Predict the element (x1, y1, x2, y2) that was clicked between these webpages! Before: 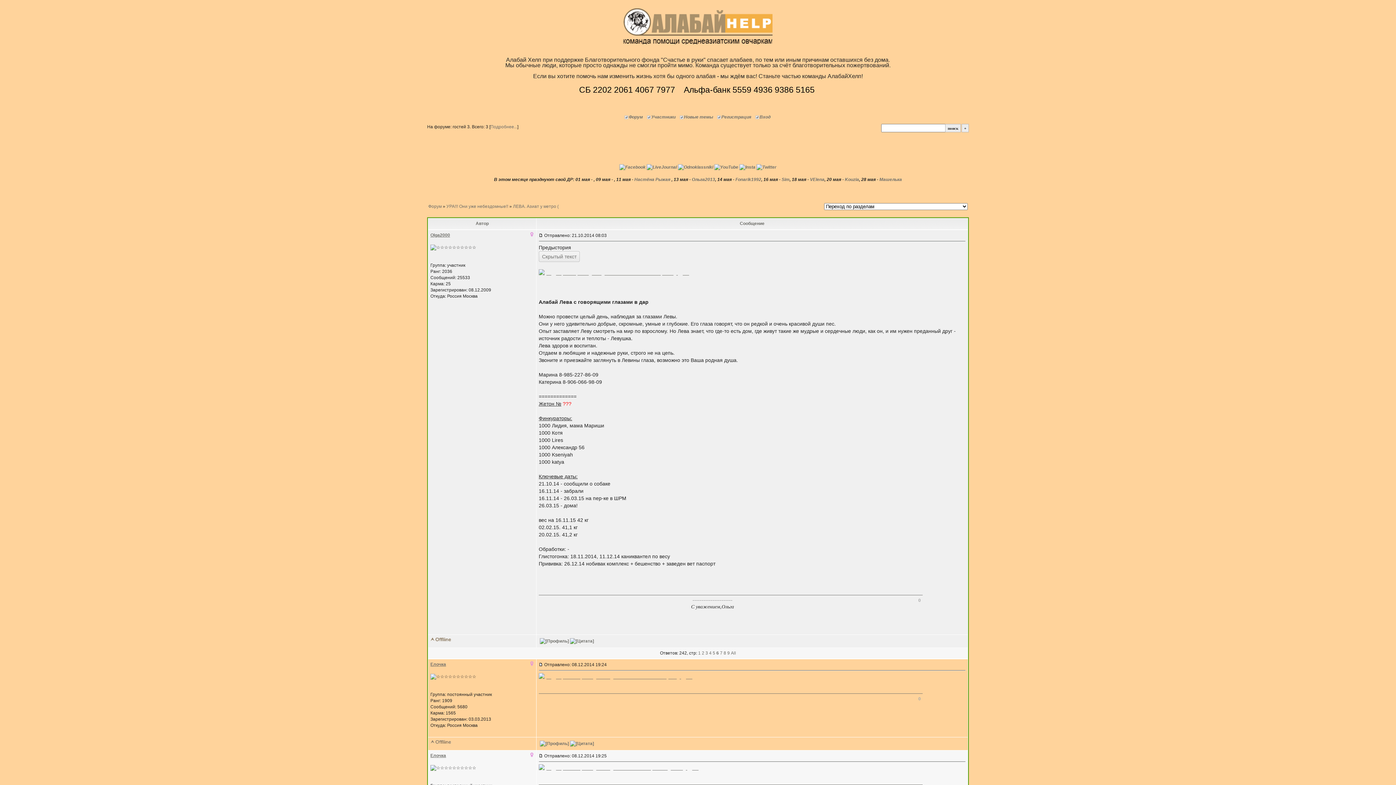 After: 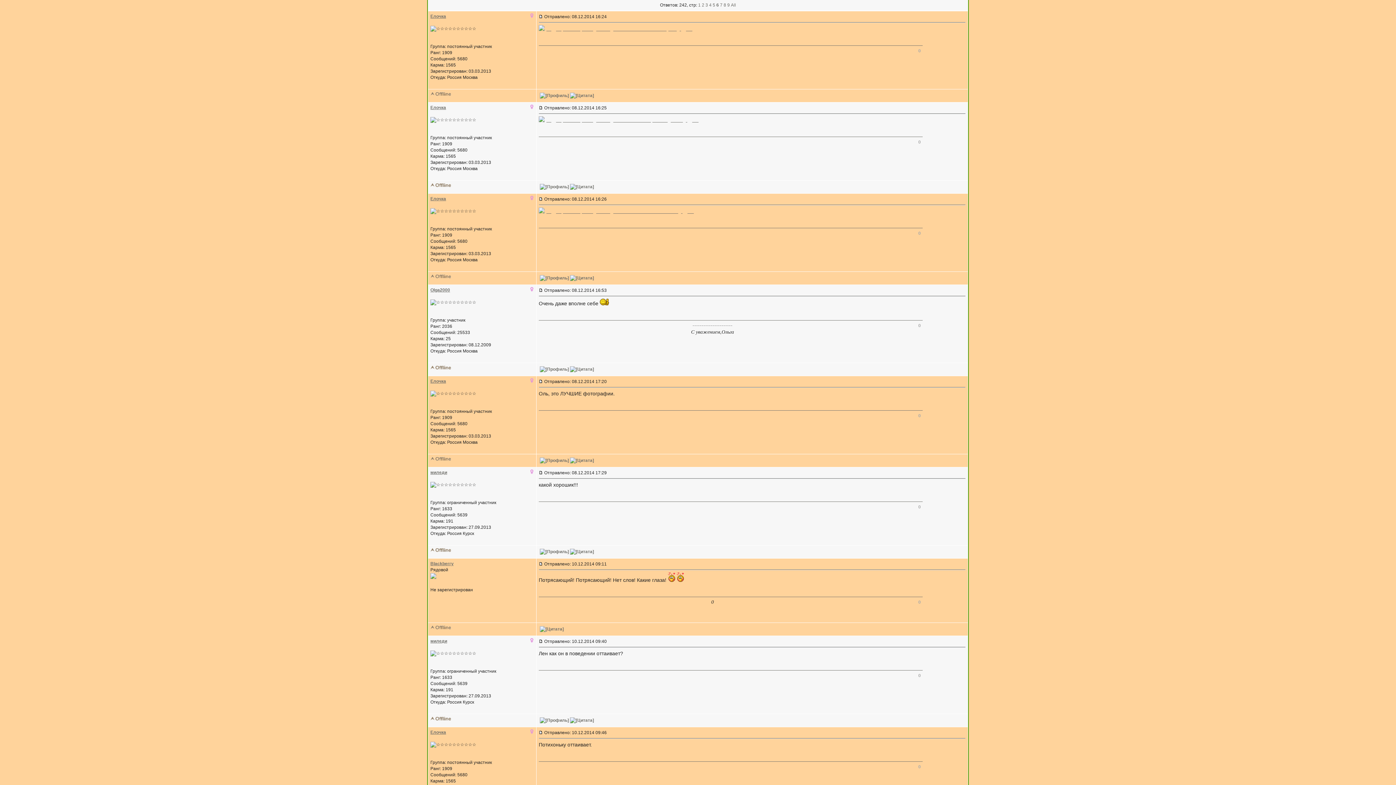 Action: label: 6 bbox: (716, 650, 719, 656)